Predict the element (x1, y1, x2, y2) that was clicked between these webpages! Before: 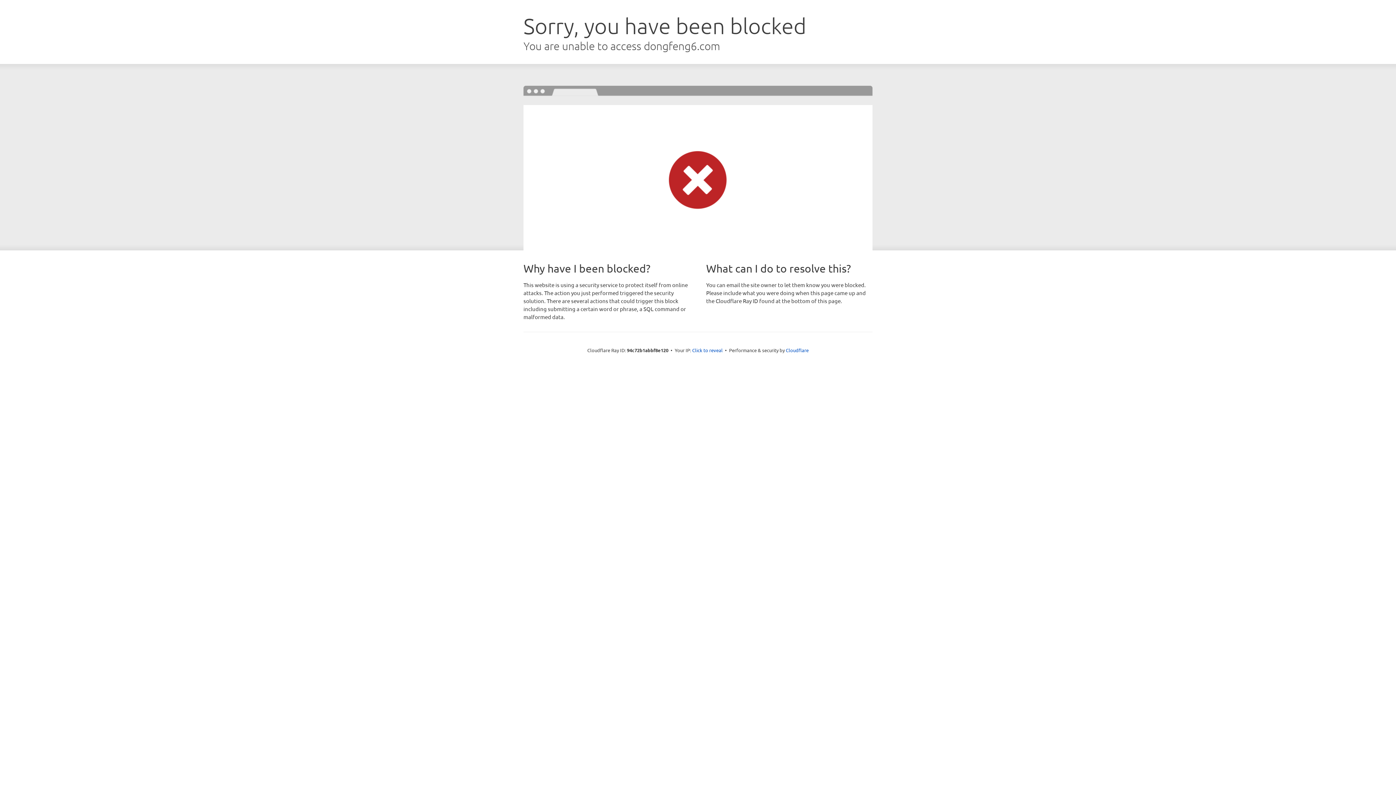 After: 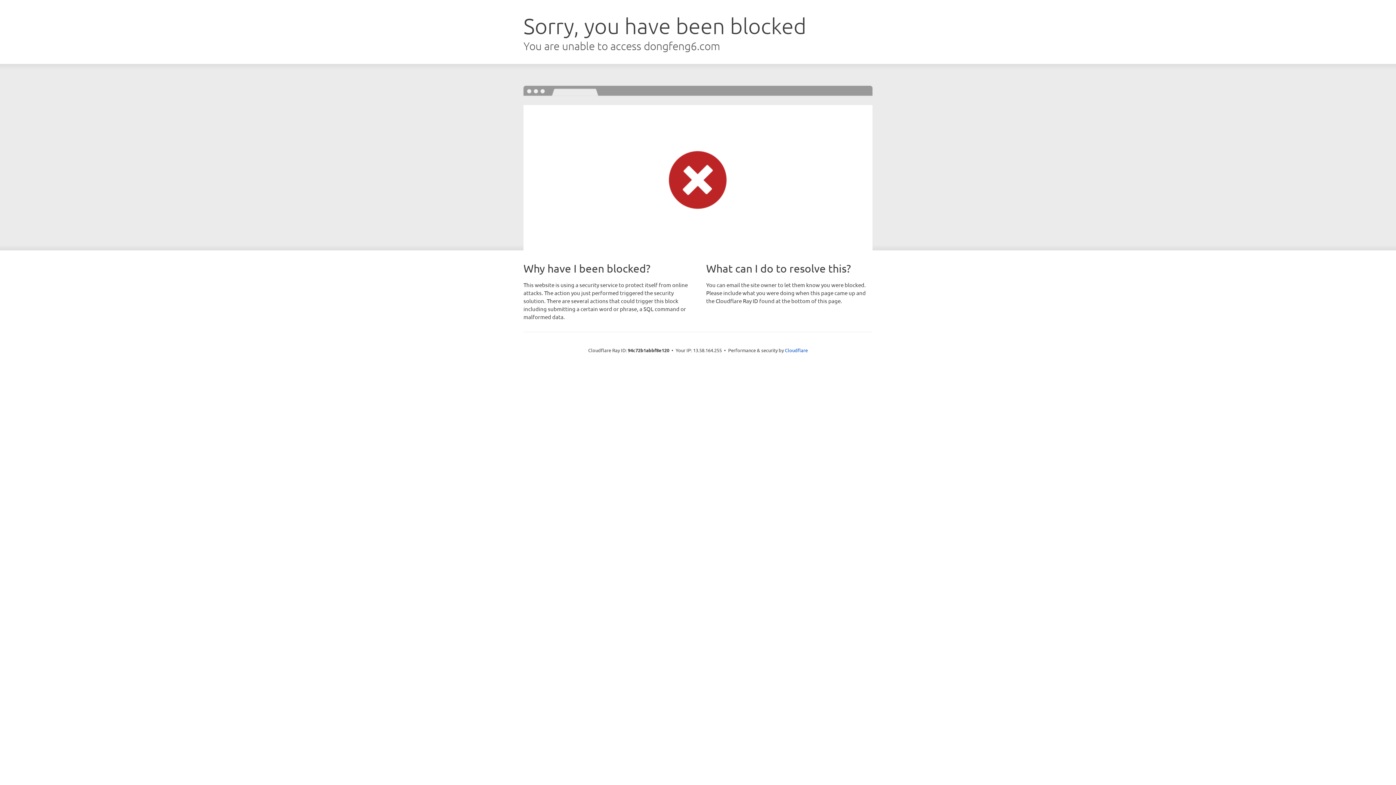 Action: bbox: (692, 346, 722, 353) label: Click to reveal